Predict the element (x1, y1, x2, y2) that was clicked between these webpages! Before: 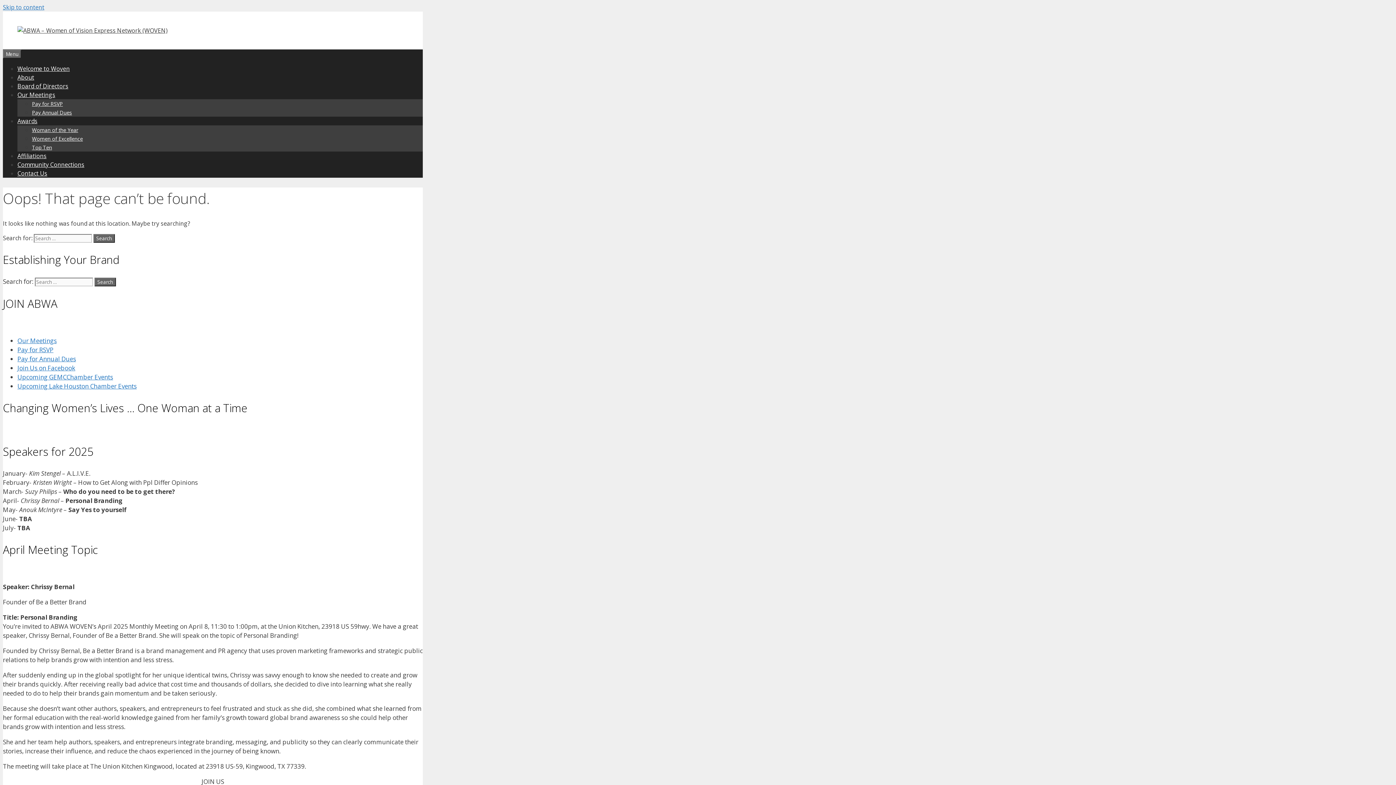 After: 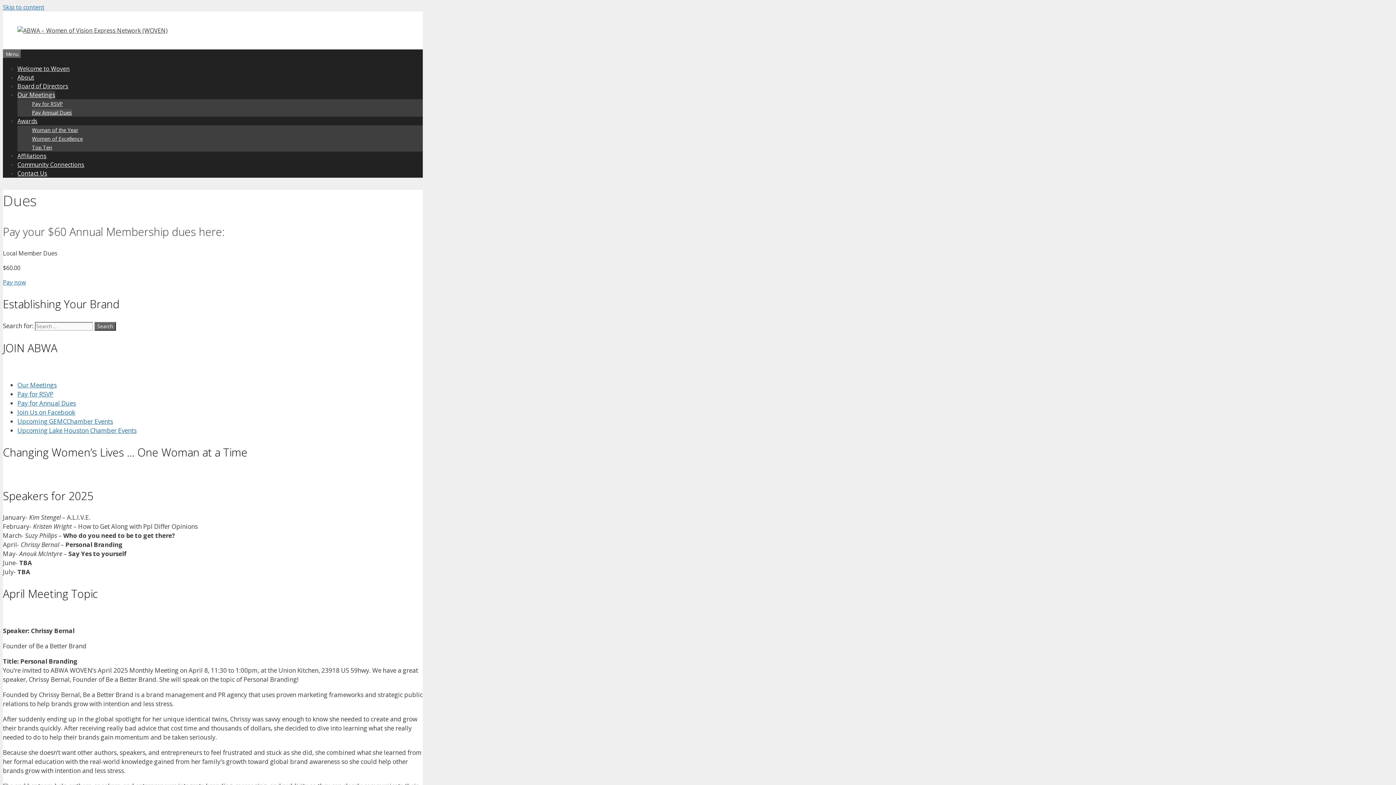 Action: bbox: (17, 354, 76, 363) label: Pay for Annual Dues